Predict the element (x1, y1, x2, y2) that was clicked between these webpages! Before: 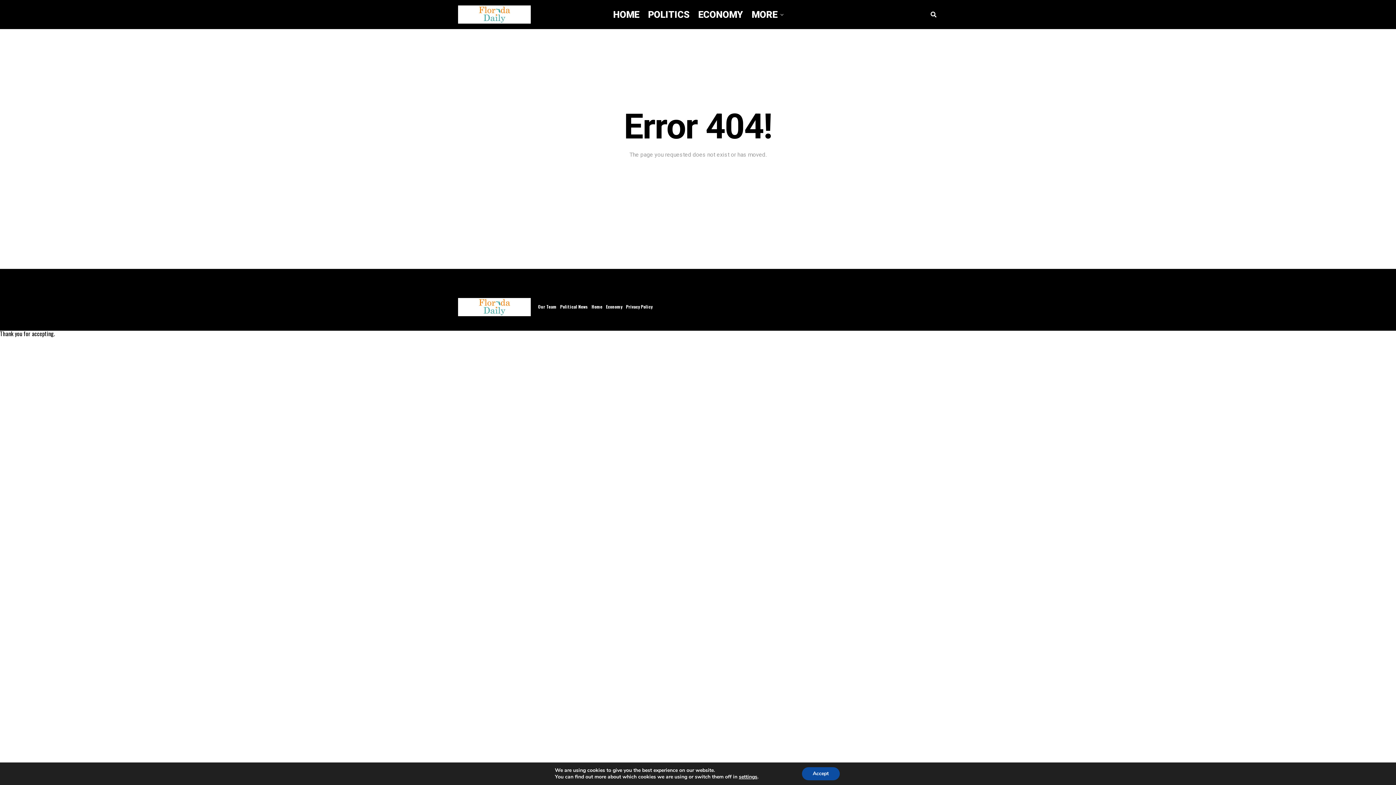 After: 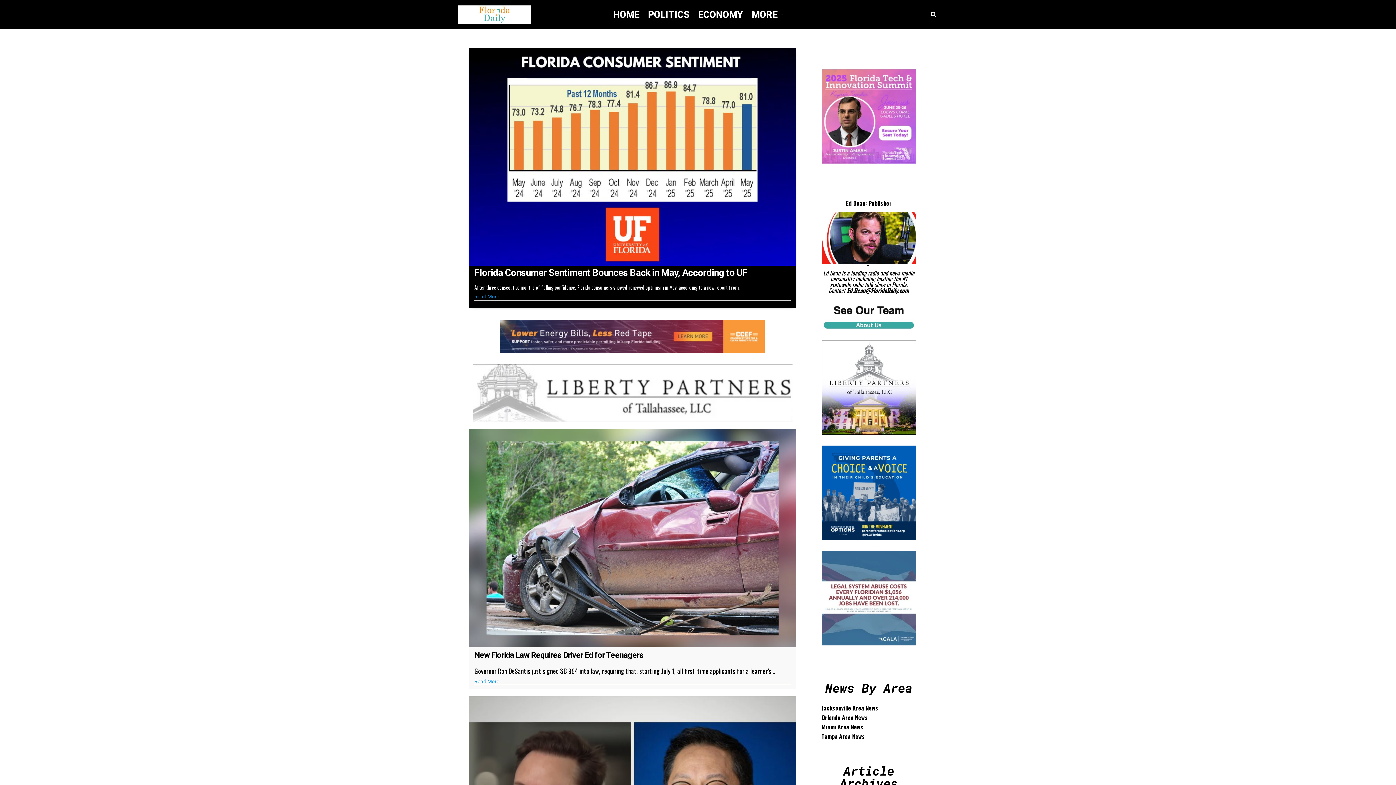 Action: label: HOME bbox: (609, 0, 643, 29)